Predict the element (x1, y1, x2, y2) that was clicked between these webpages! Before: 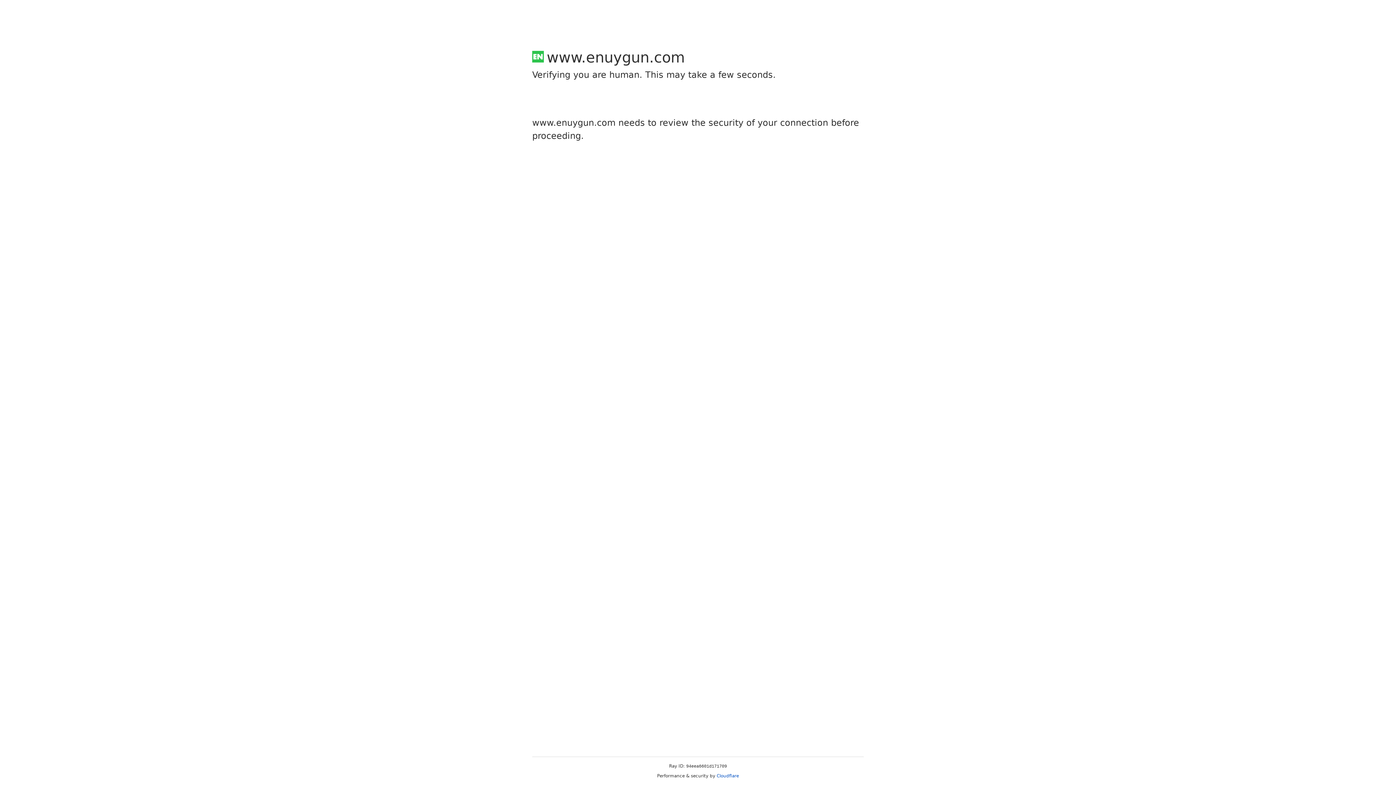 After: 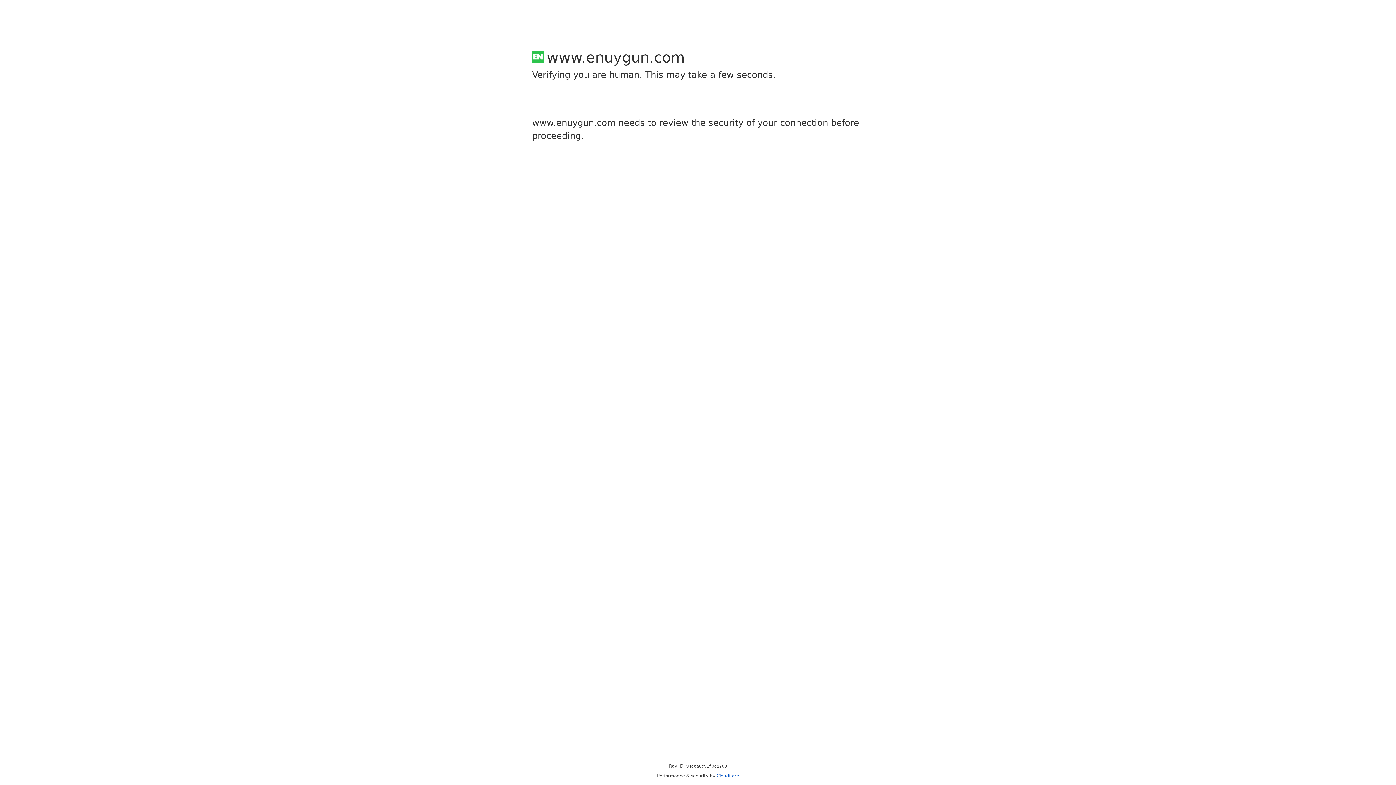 Action: bbox: (716, 773, 739, 778) label: Cloudflare